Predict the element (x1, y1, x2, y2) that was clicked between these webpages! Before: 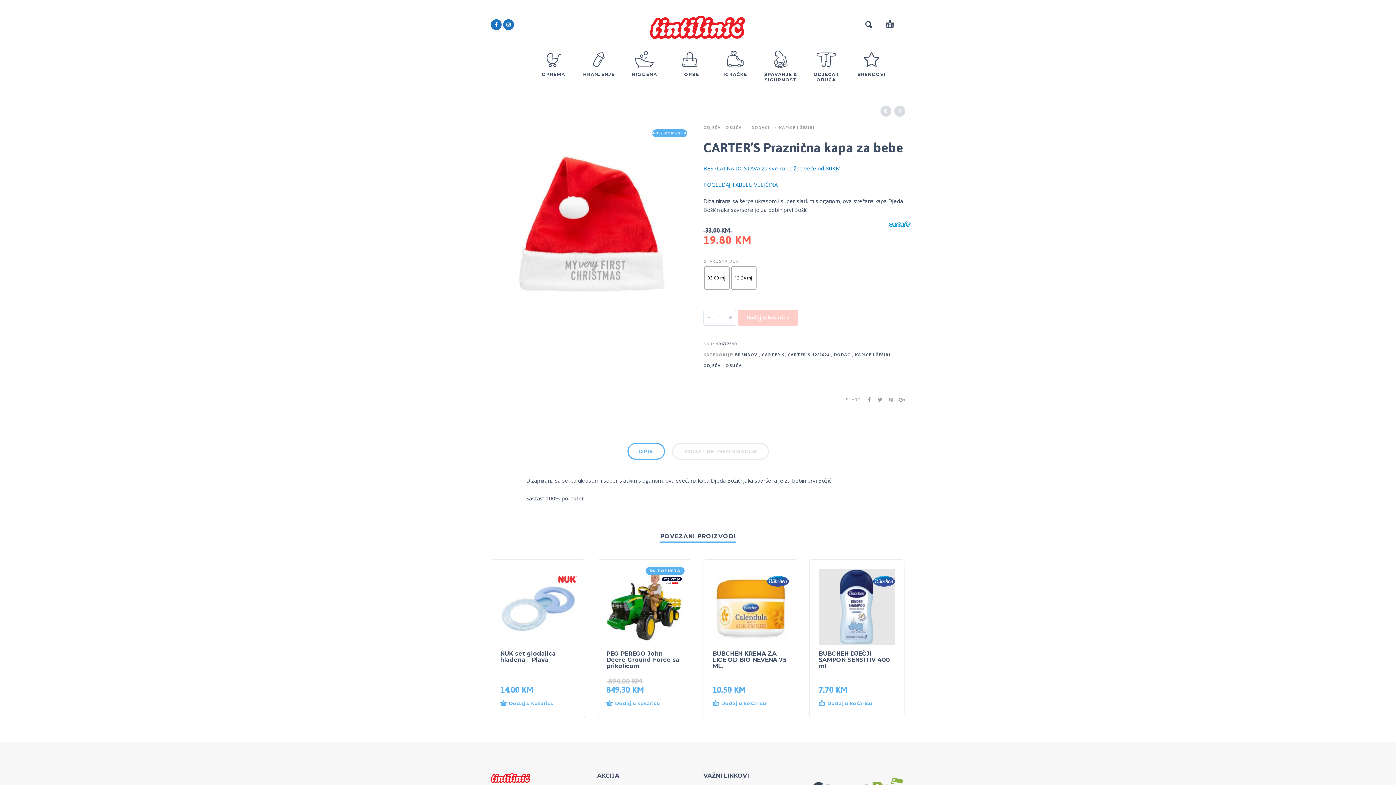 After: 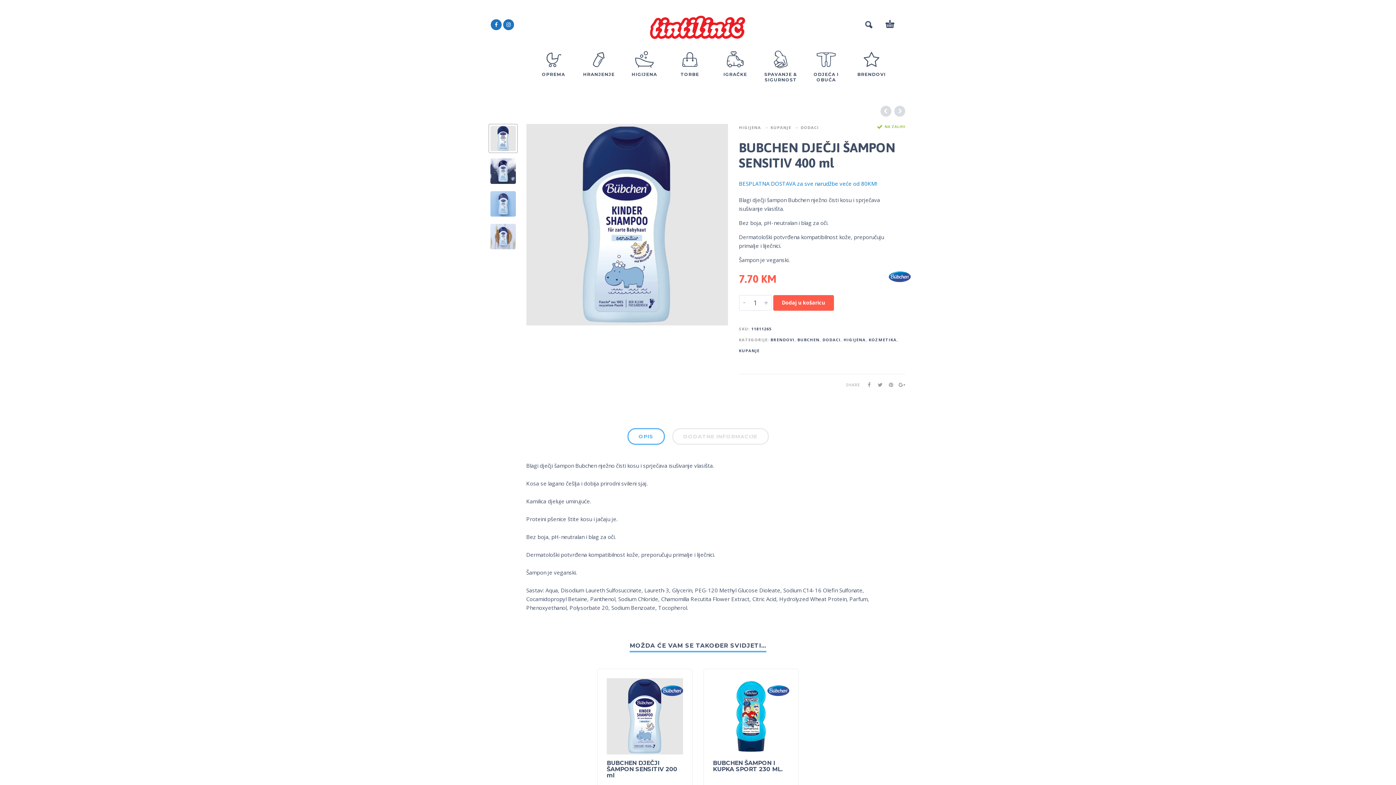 Action: bbox: (818, 650, 890, 669) label: BUBCHEN DJEČJI ŠAMPON SENSITIV 400 ml